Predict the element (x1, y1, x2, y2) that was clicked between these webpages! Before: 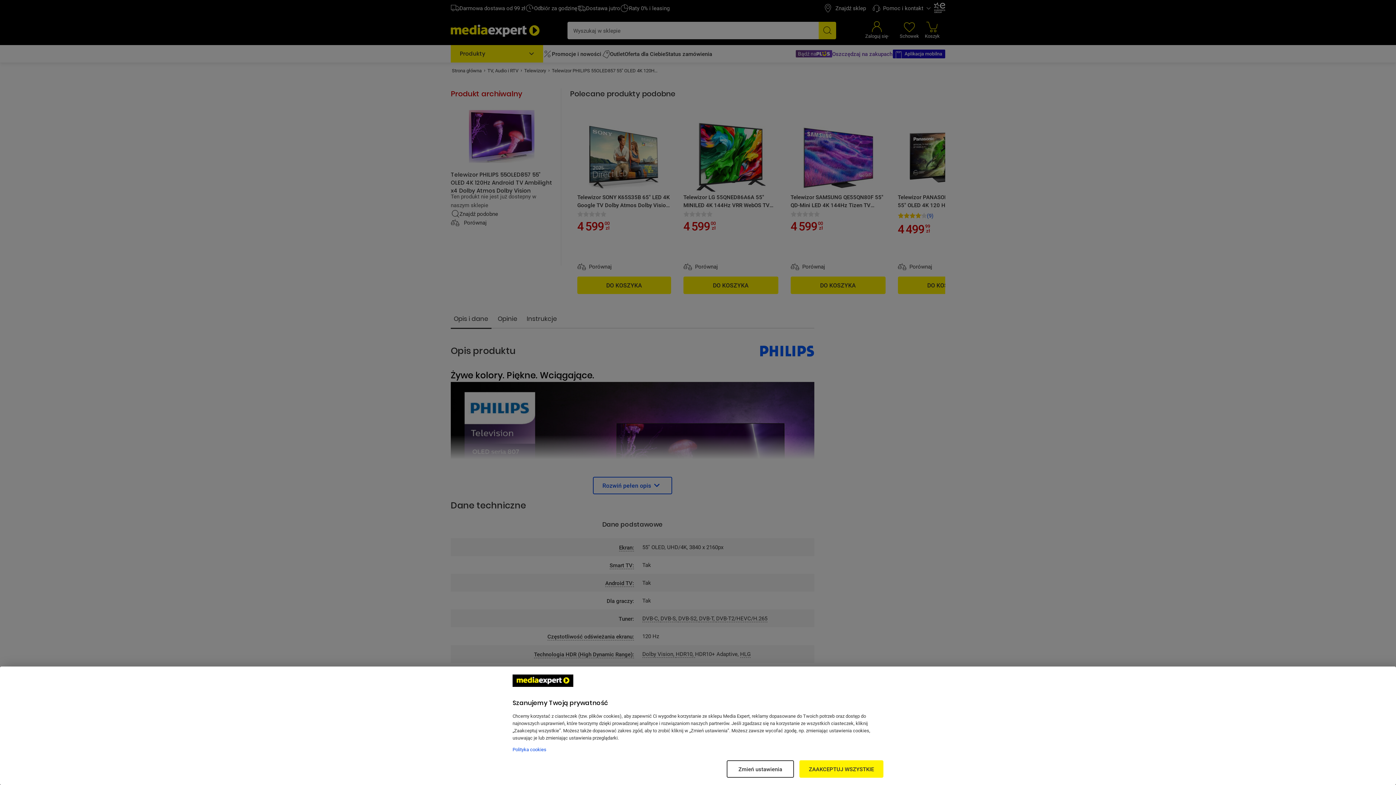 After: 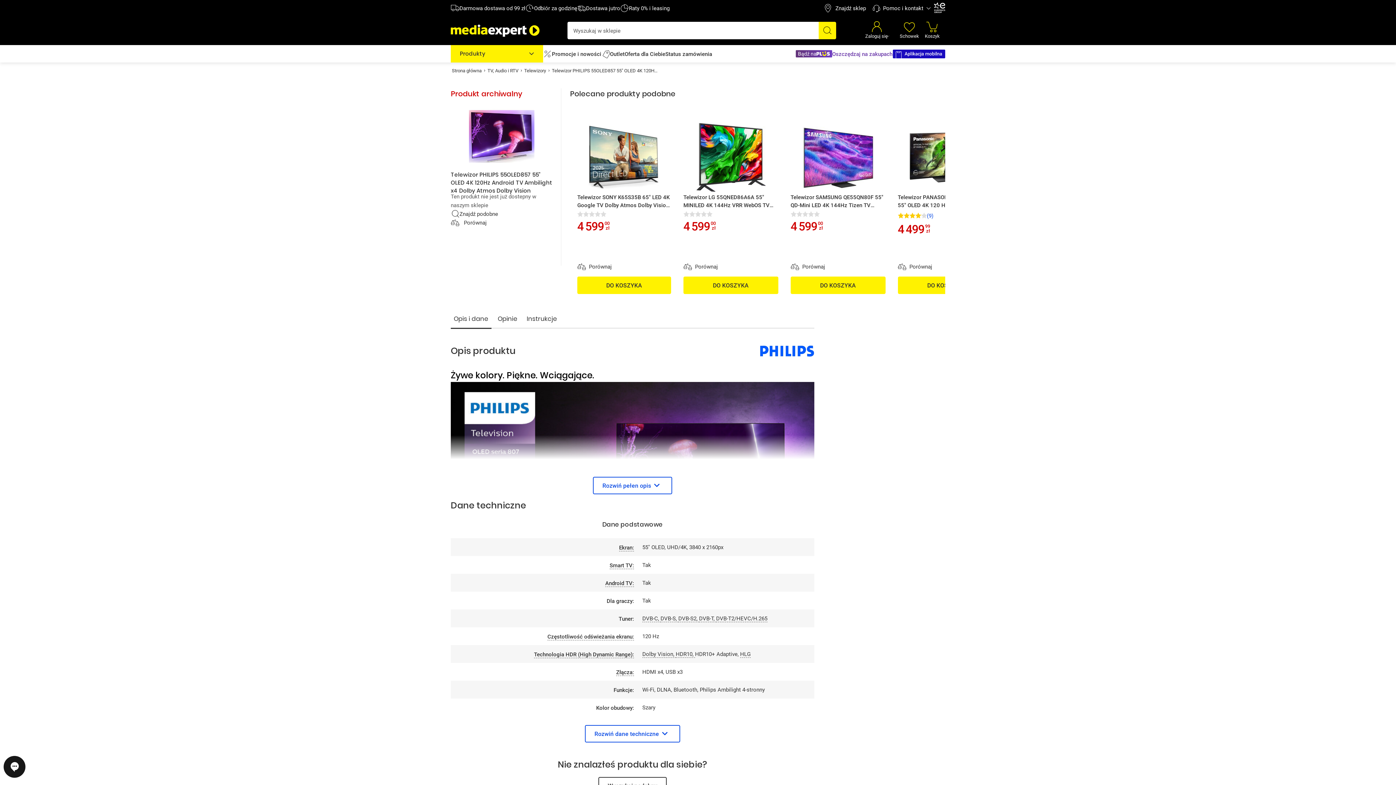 Action: bbox: (799, 760, 883, 778) label: ZAAKCEPTUJ WSZYSTKIE